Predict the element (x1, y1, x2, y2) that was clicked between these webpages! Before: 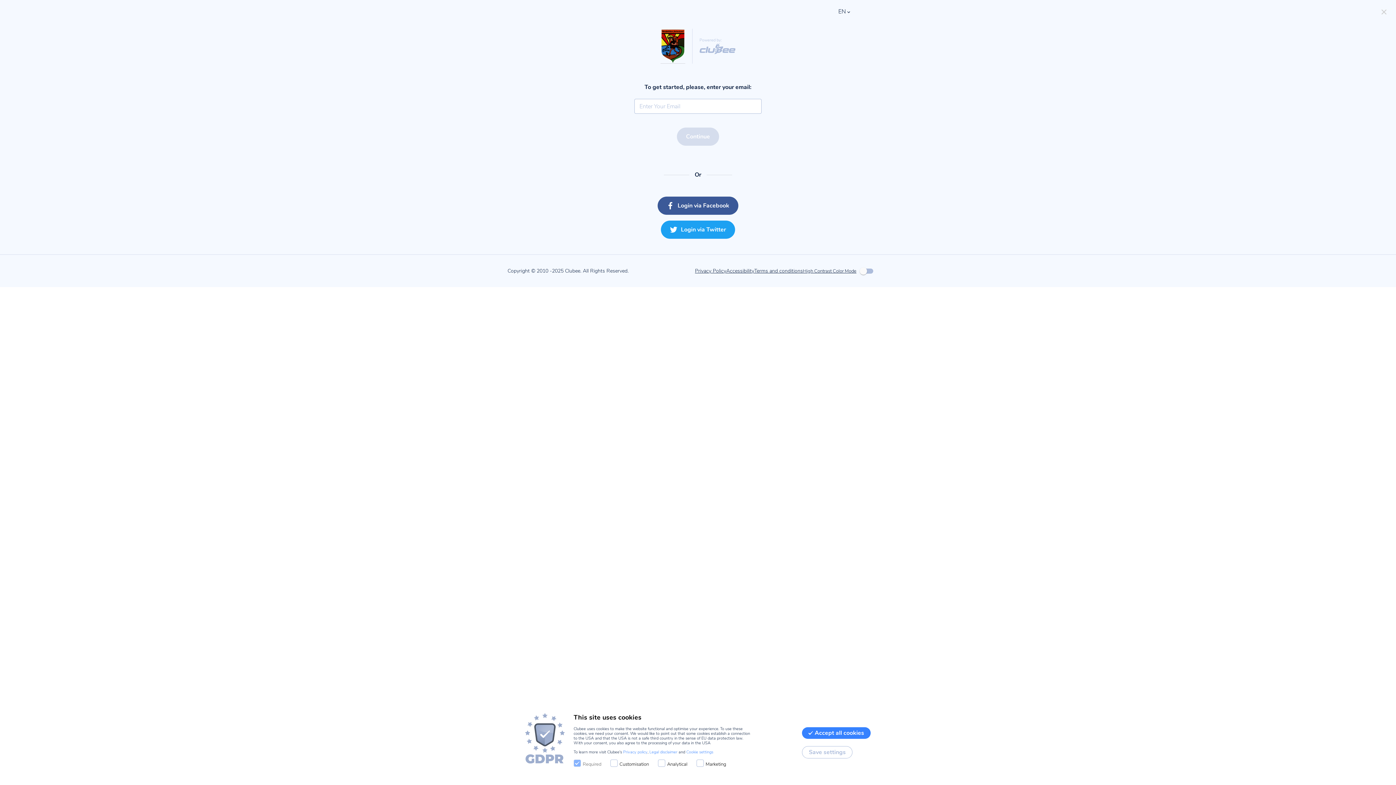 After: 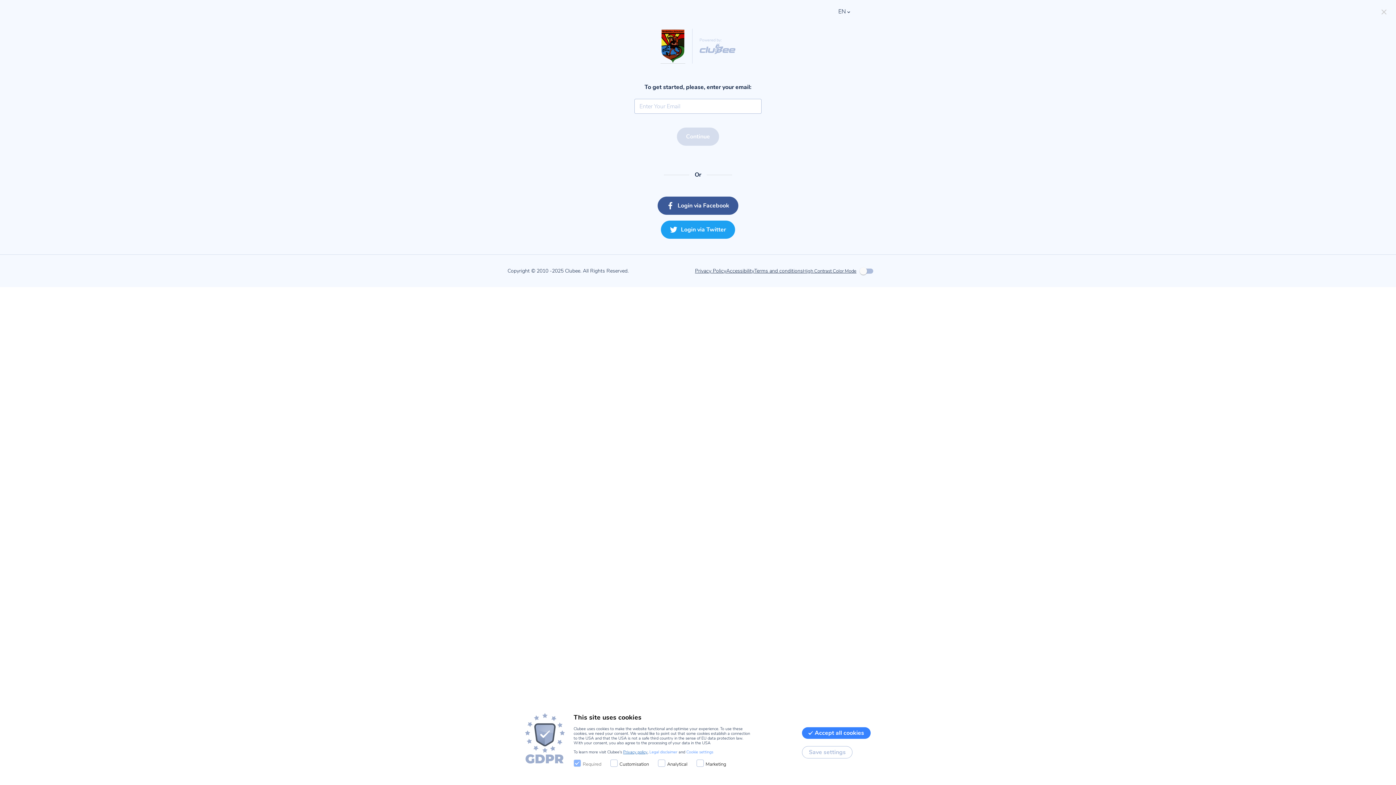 Action: label: Privacy policy bbox: (623, 749, 647, 755)